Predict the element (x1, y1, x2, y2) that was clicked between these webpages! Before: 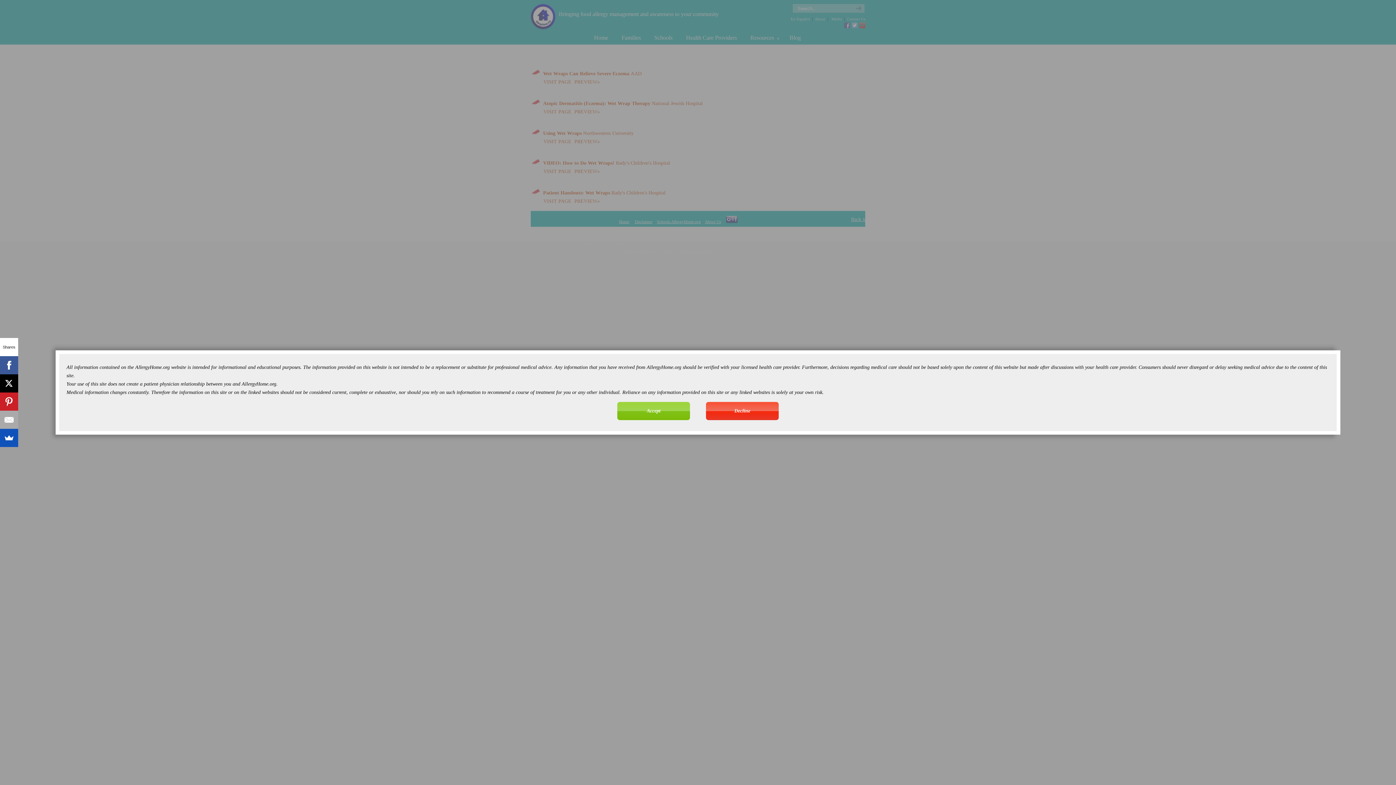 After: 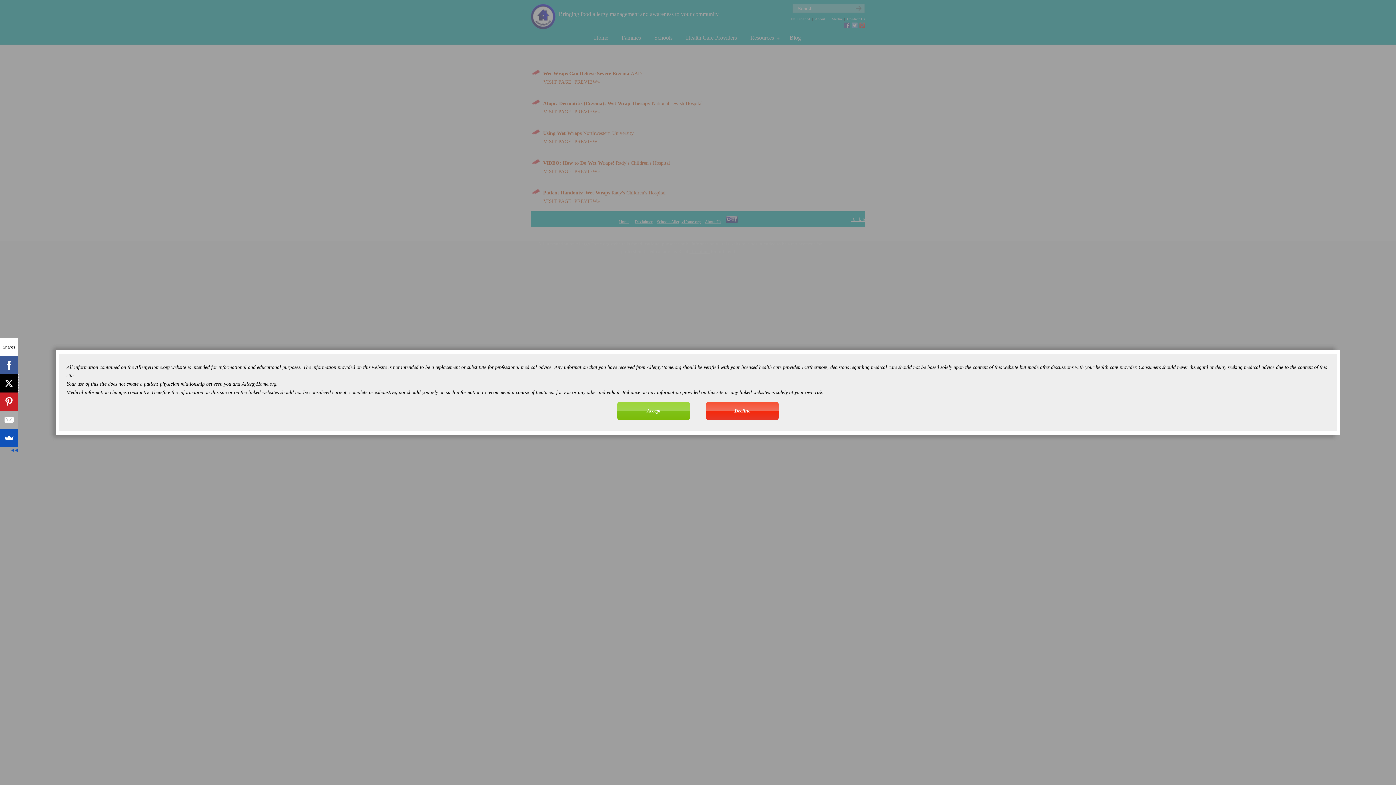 Action: bbox: (0, 374, 17, 392)